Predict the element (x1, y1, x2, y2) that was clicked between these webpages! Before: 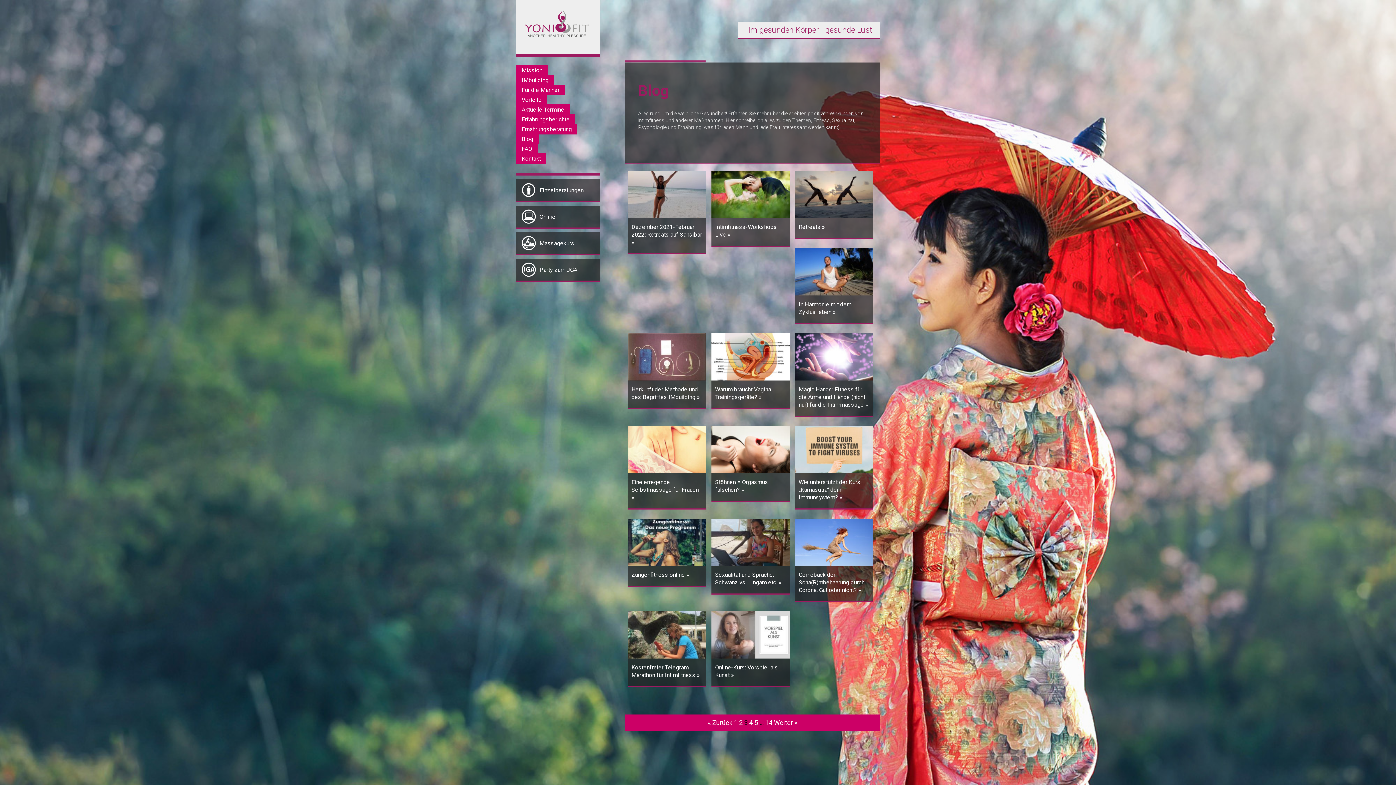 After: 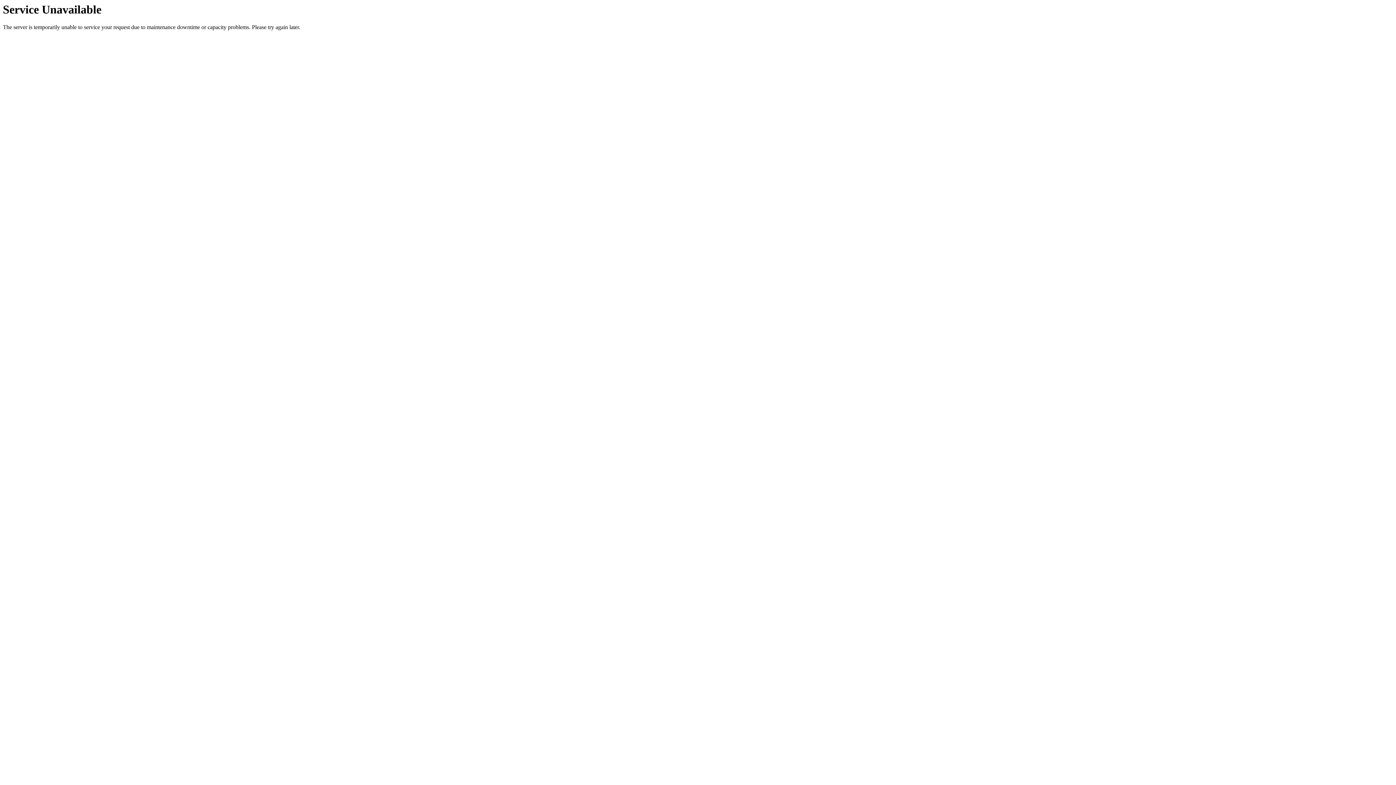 Action: bbox: (795, 375, 873, 382)